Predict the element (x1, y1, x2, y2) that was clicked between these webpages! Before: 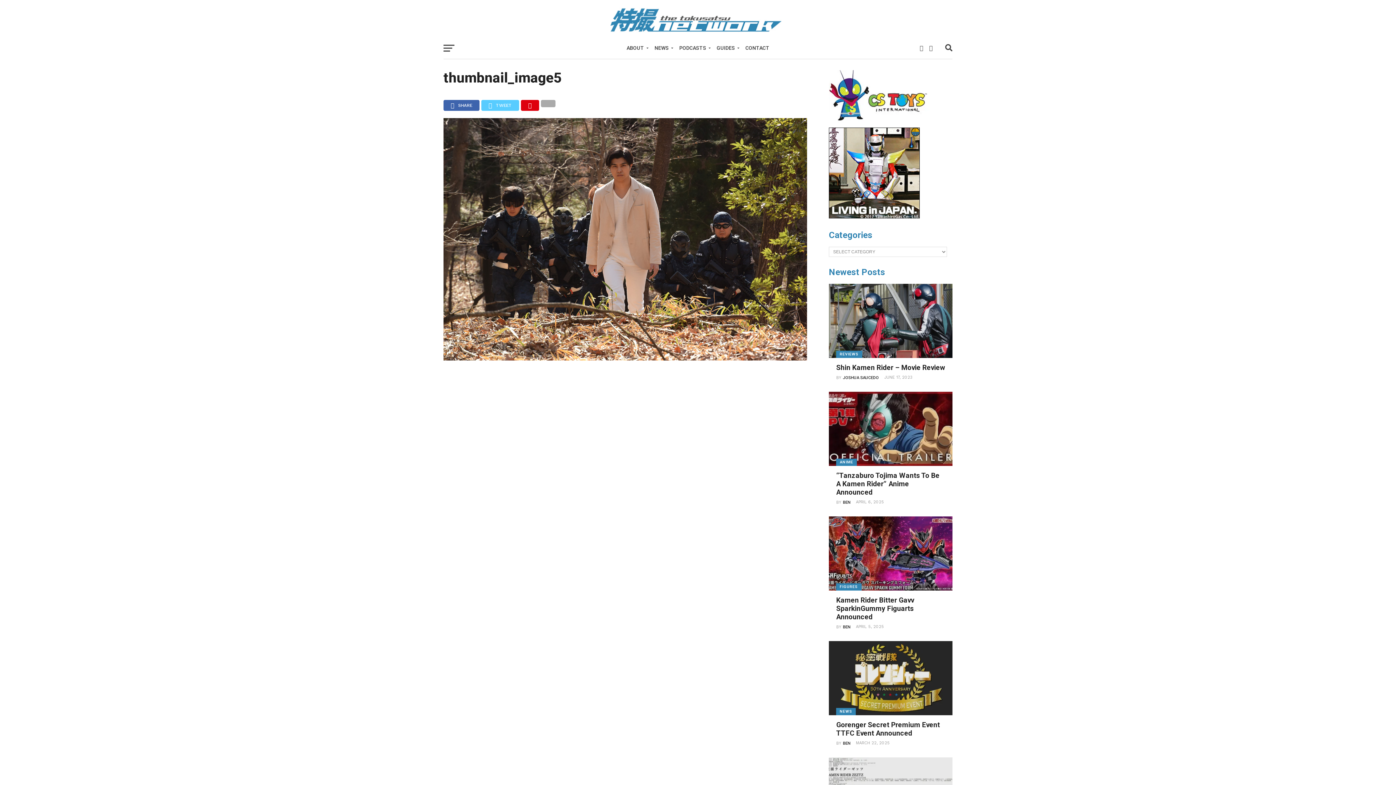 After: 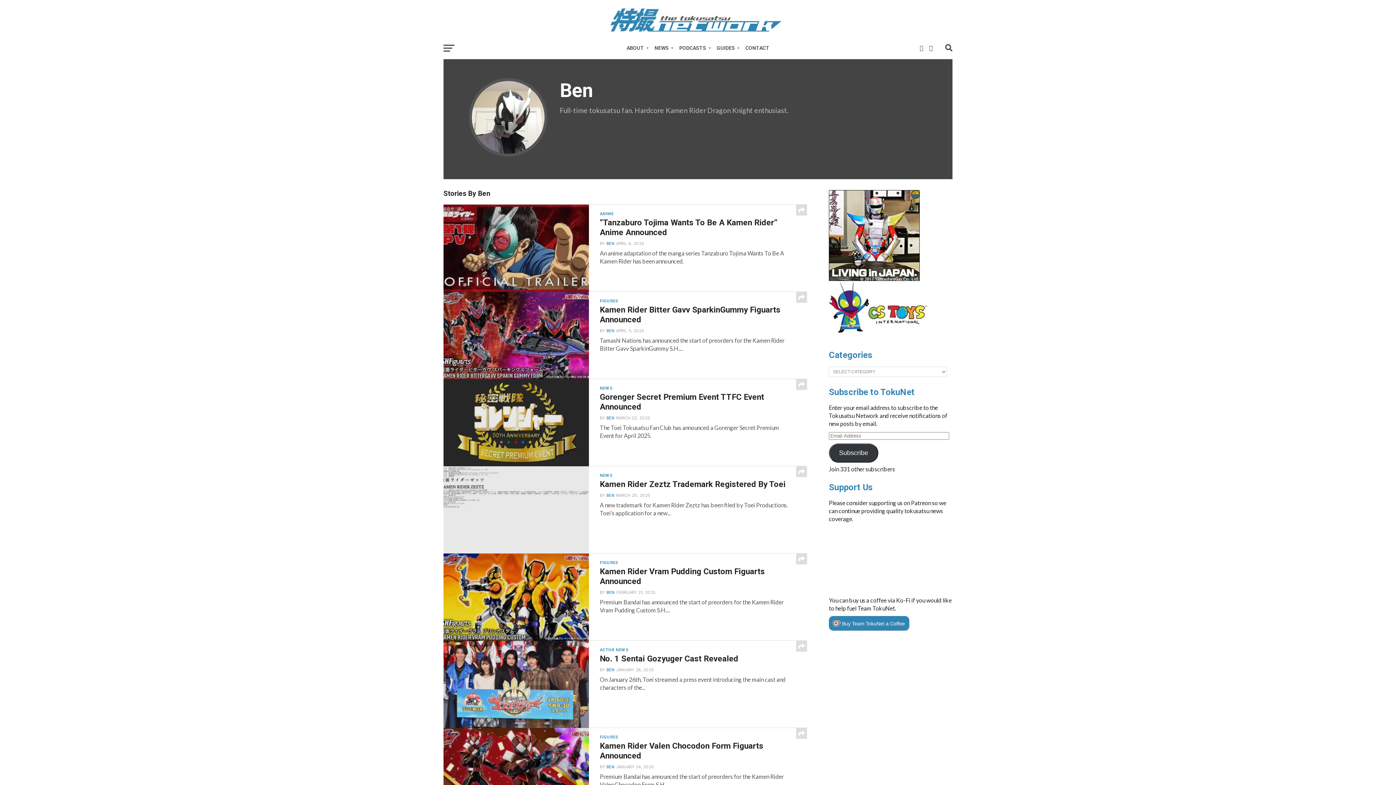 Action: label: BEN bbox: (843, 741, 850, 746)